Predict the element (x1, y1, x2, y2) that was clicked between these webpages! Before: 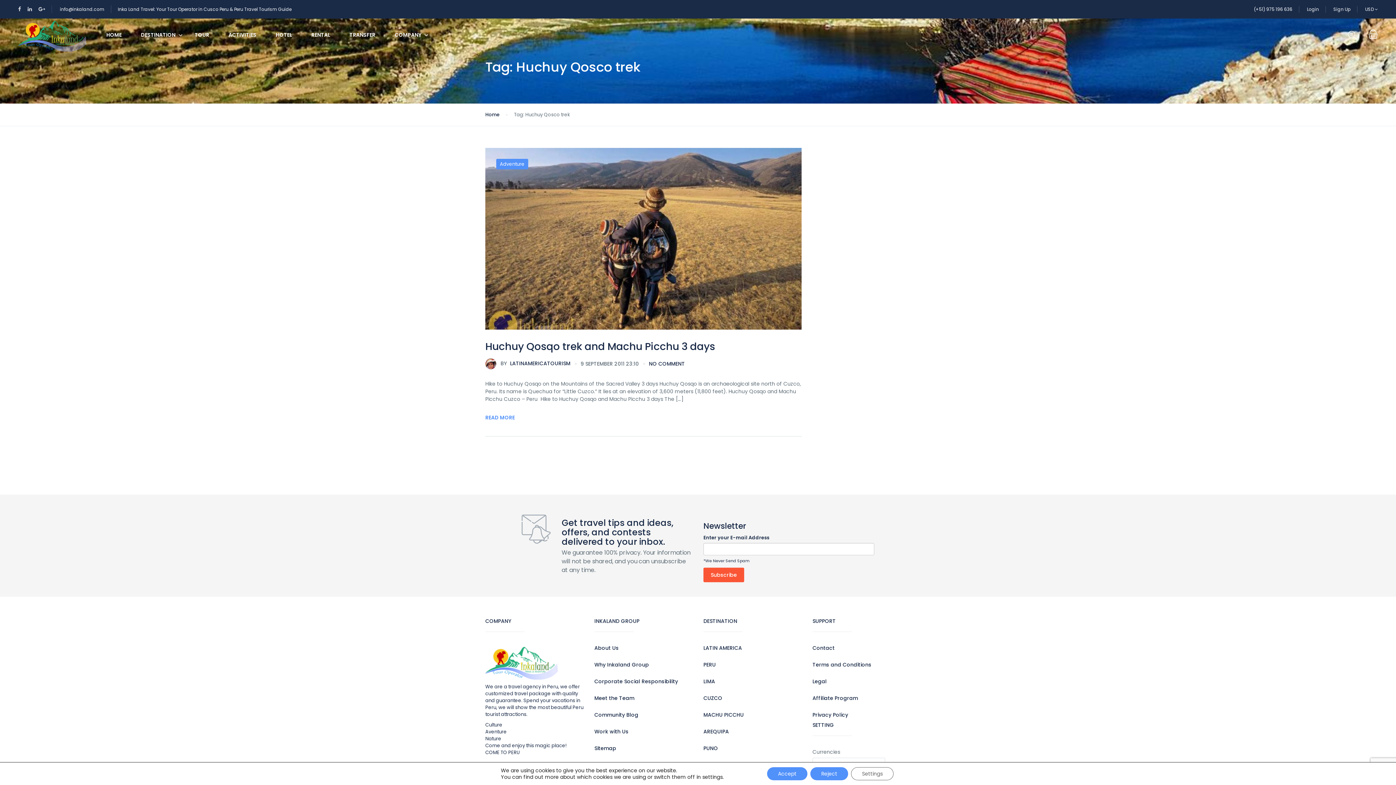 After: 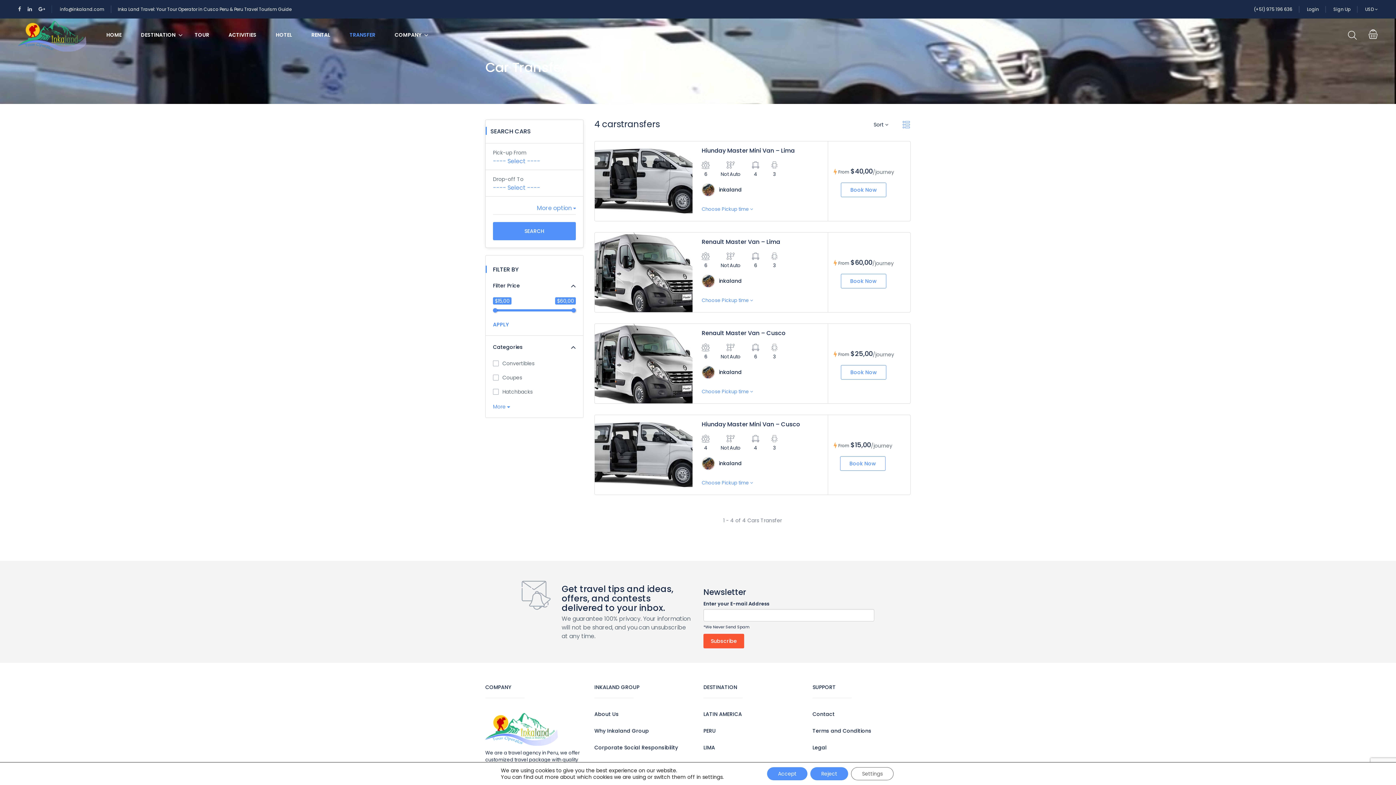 Action: label: TRANSFER bbox: (340, 18, 384, 51)